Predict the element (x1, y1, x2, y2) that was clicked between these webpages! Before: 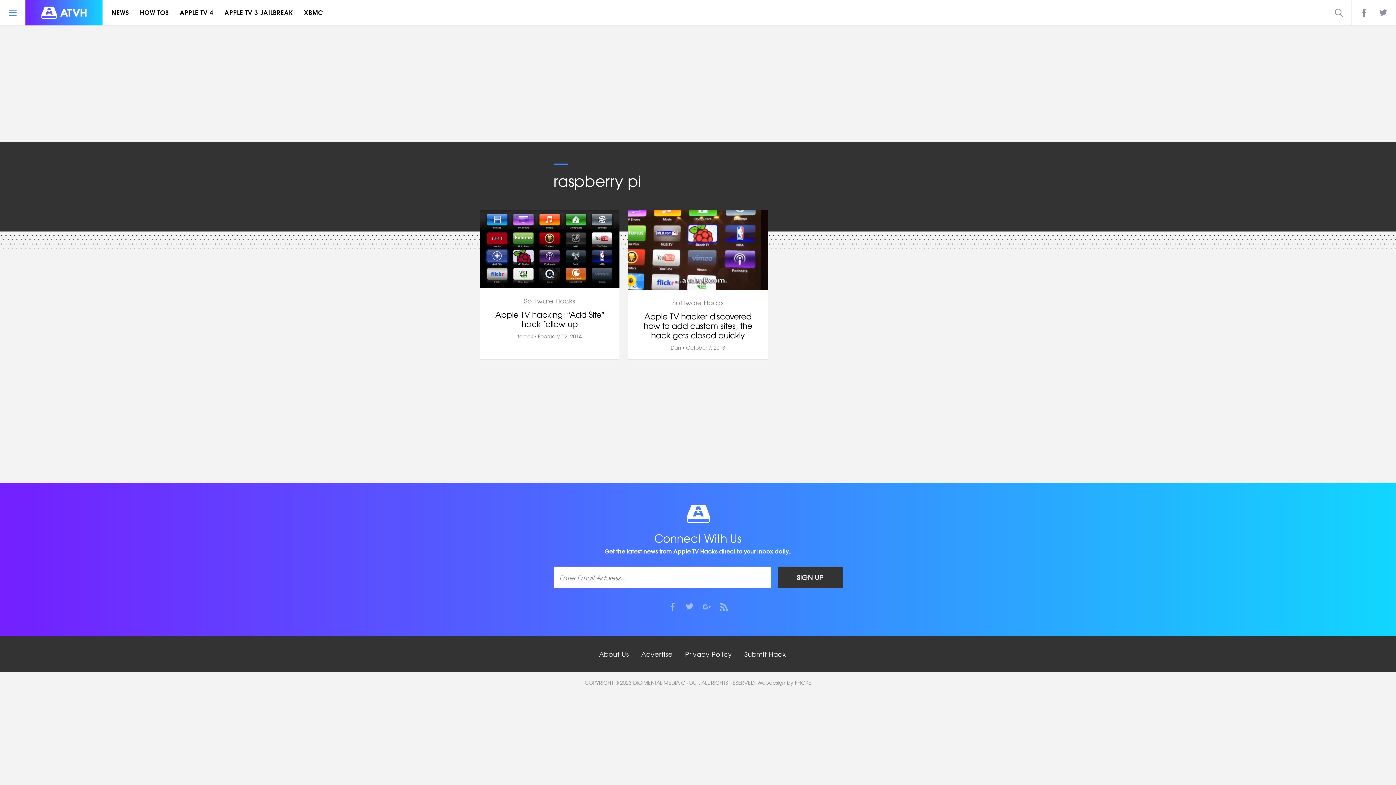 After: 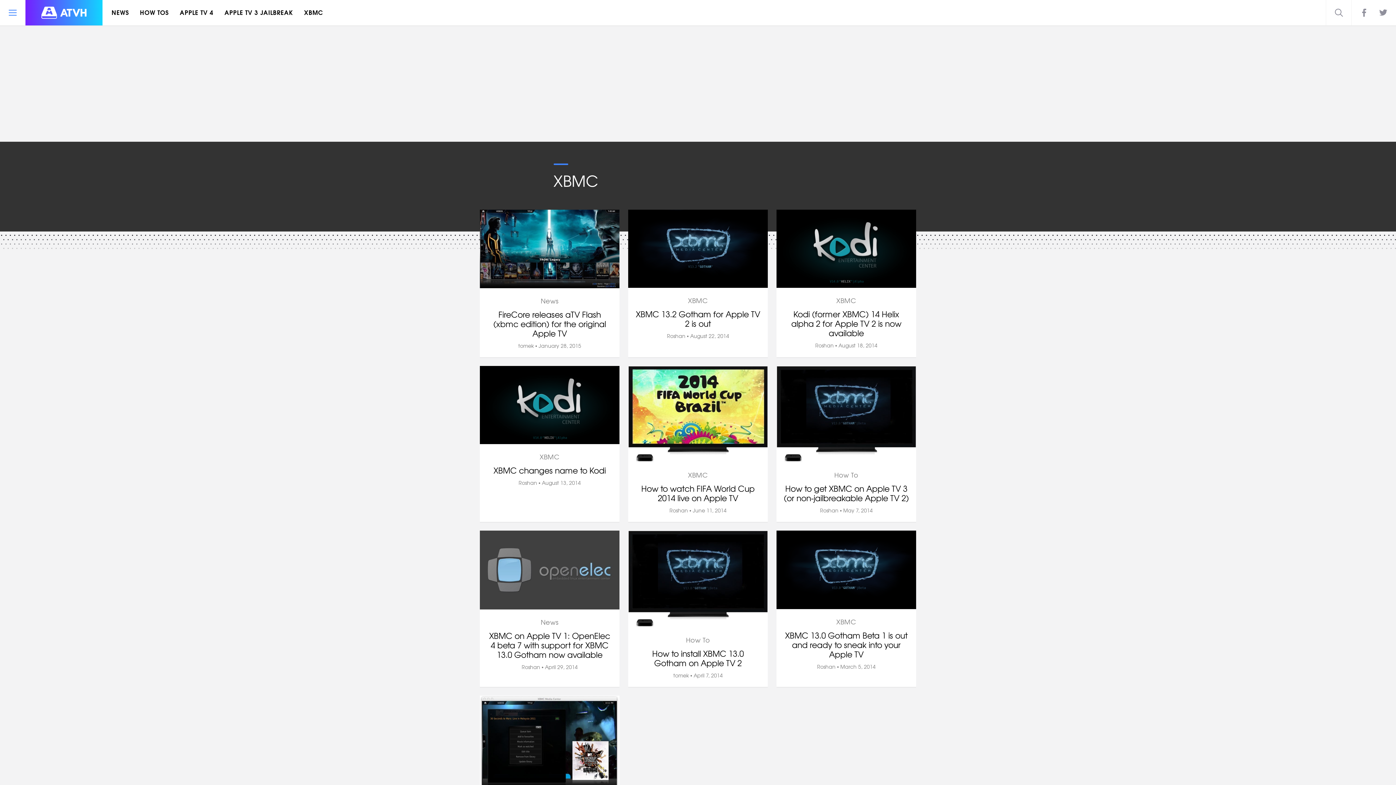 Action: label: XBMC bbox: (298, 0, 332, 25)